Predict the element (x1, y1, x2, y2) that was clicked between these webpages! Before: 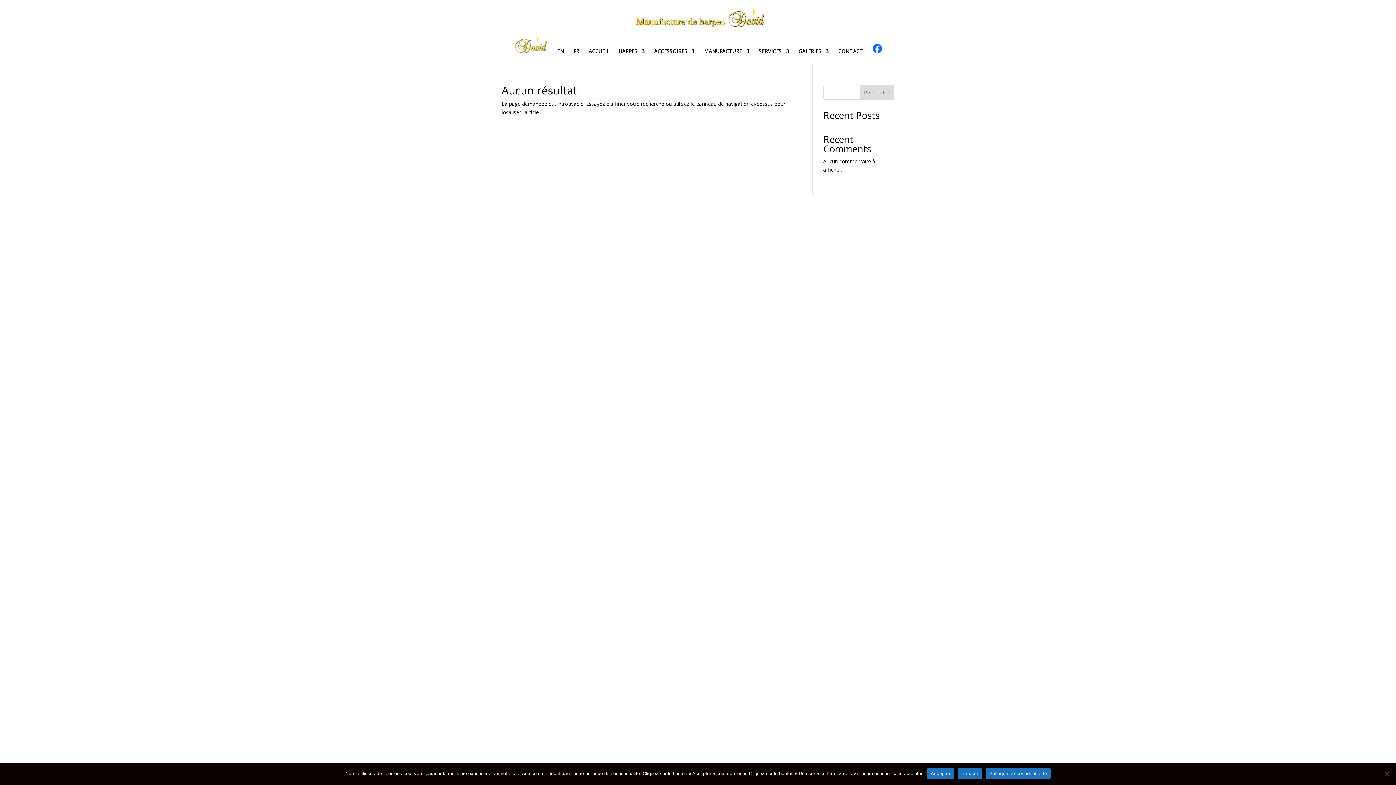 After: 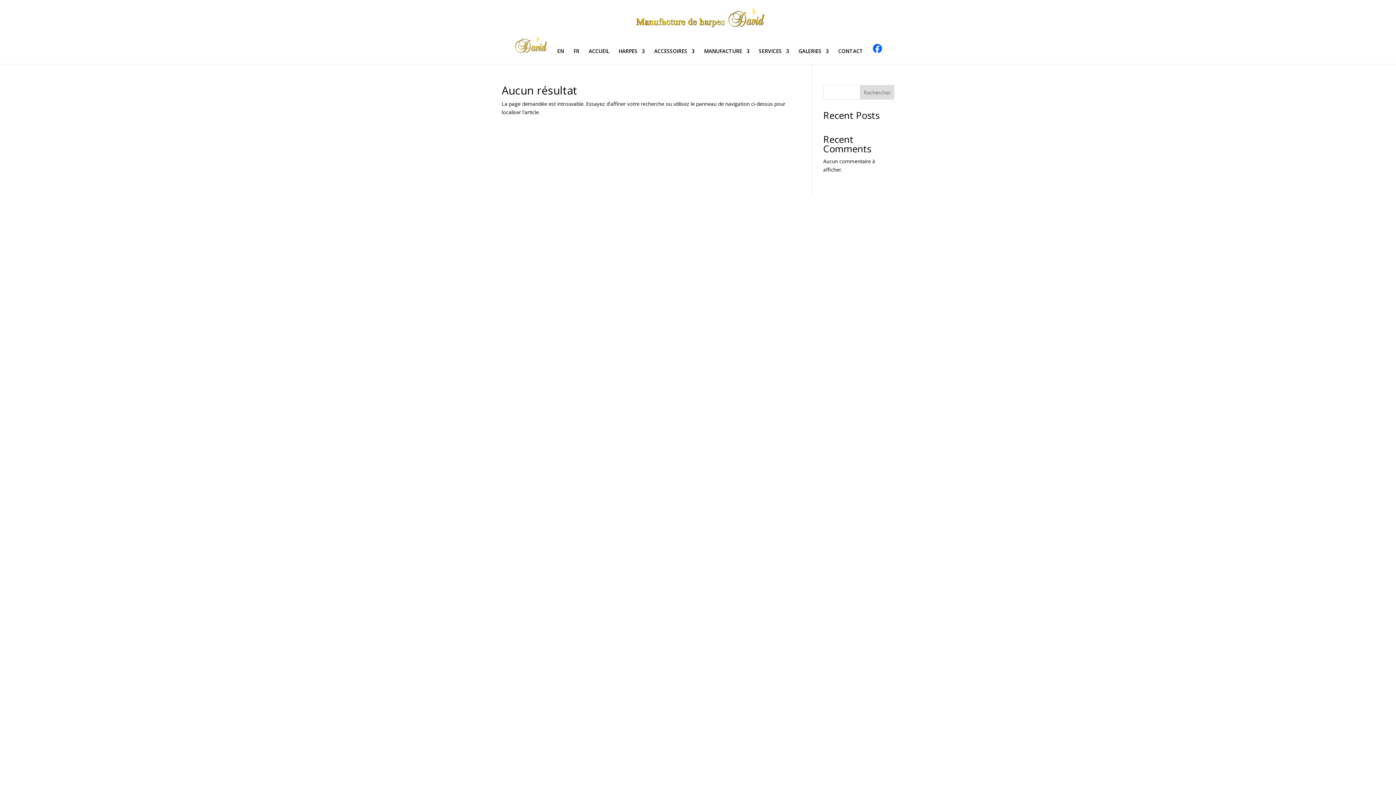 Action: label: Accepter bbox: (927, 768, 954, 779)